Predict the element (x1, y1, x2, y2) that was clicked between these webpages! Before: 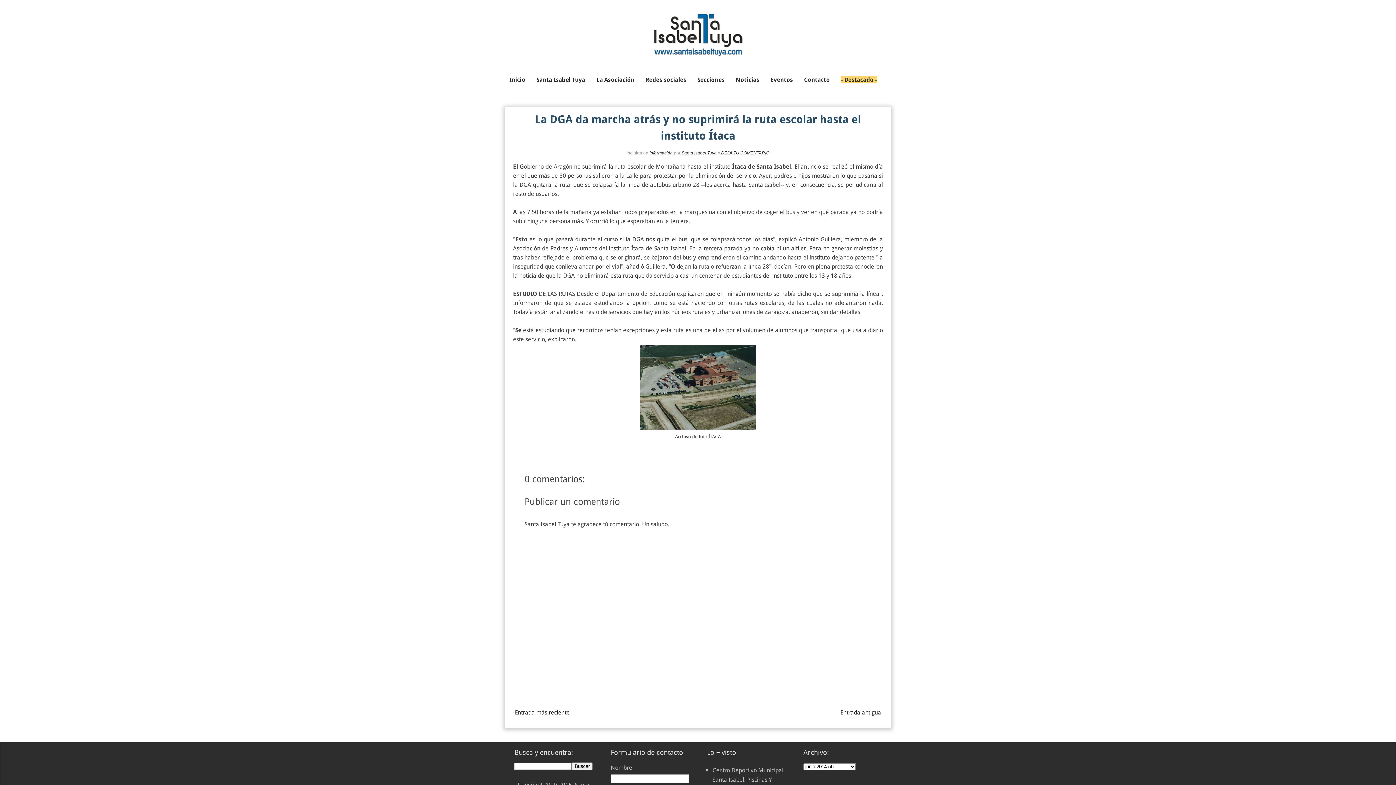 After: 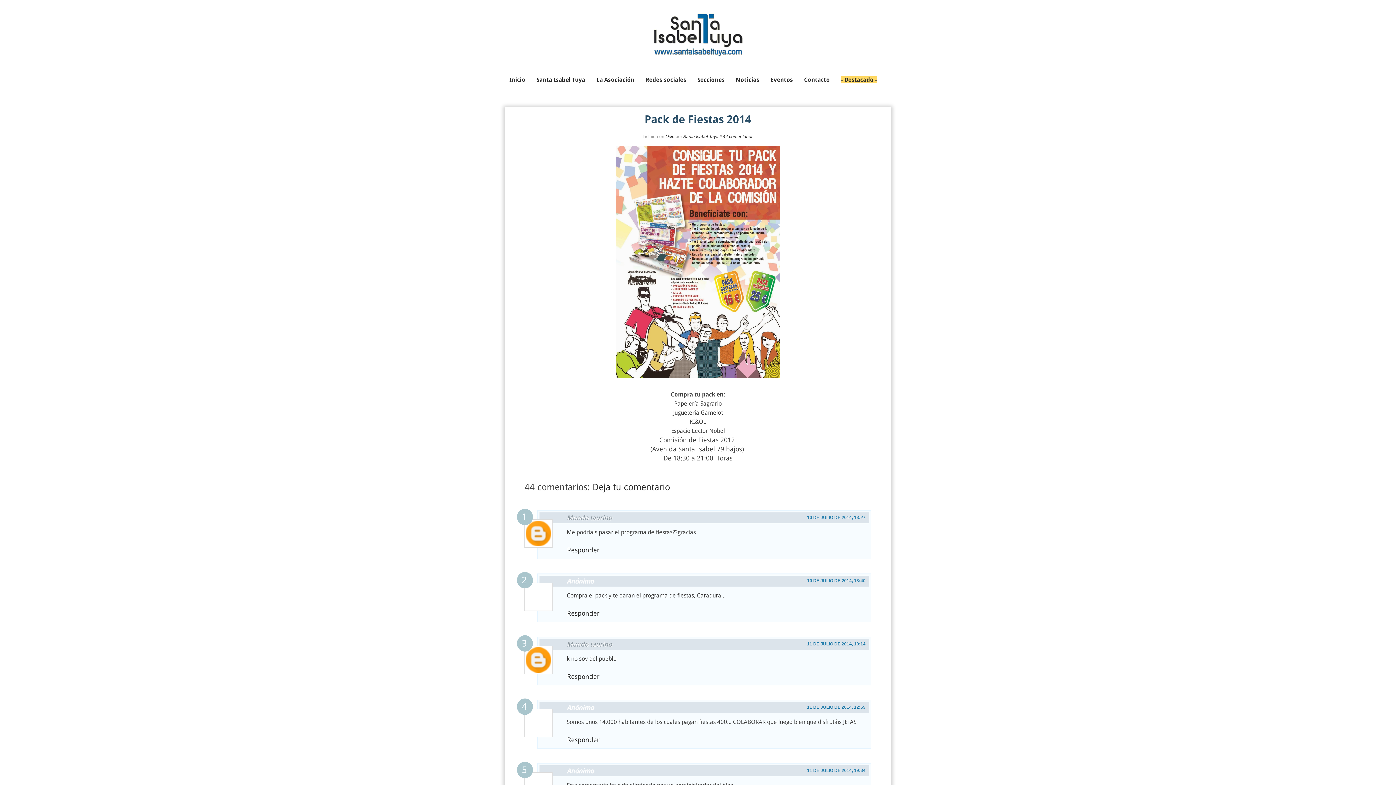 Action: label: Entrada más reciente bbox: (515, 709, 569, 716)